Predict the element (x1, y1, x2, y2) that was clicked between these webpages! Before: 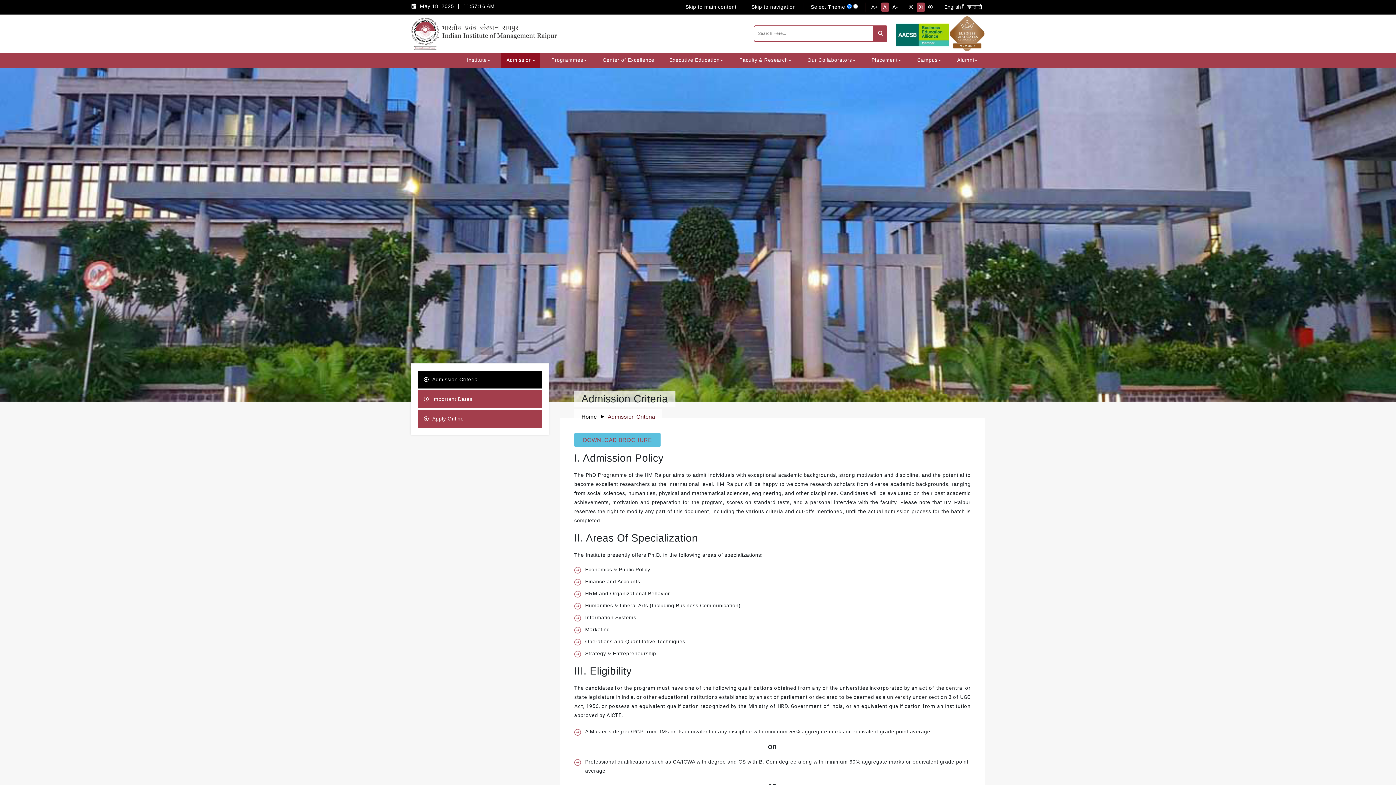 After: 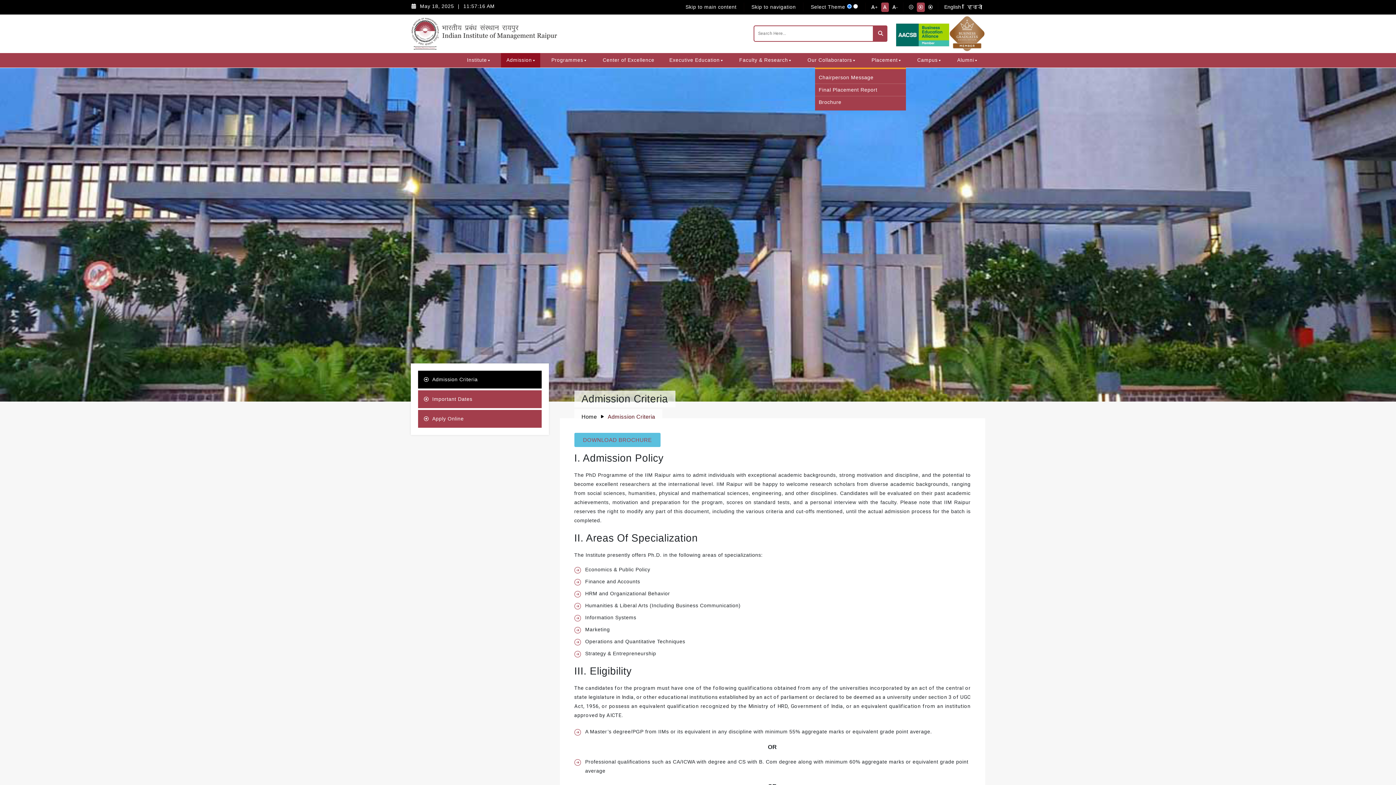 Action: label: Placement bbox: (866, 52, 906, 67)